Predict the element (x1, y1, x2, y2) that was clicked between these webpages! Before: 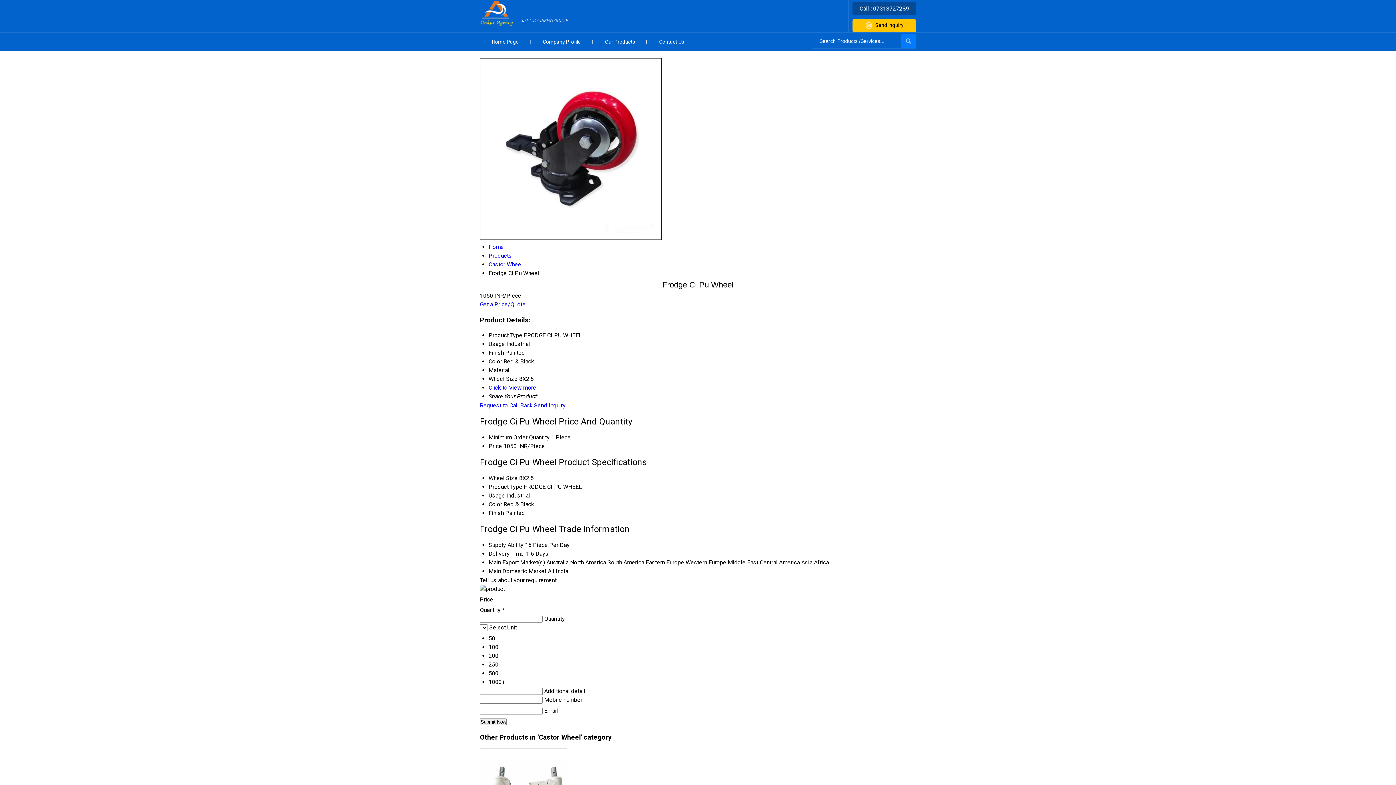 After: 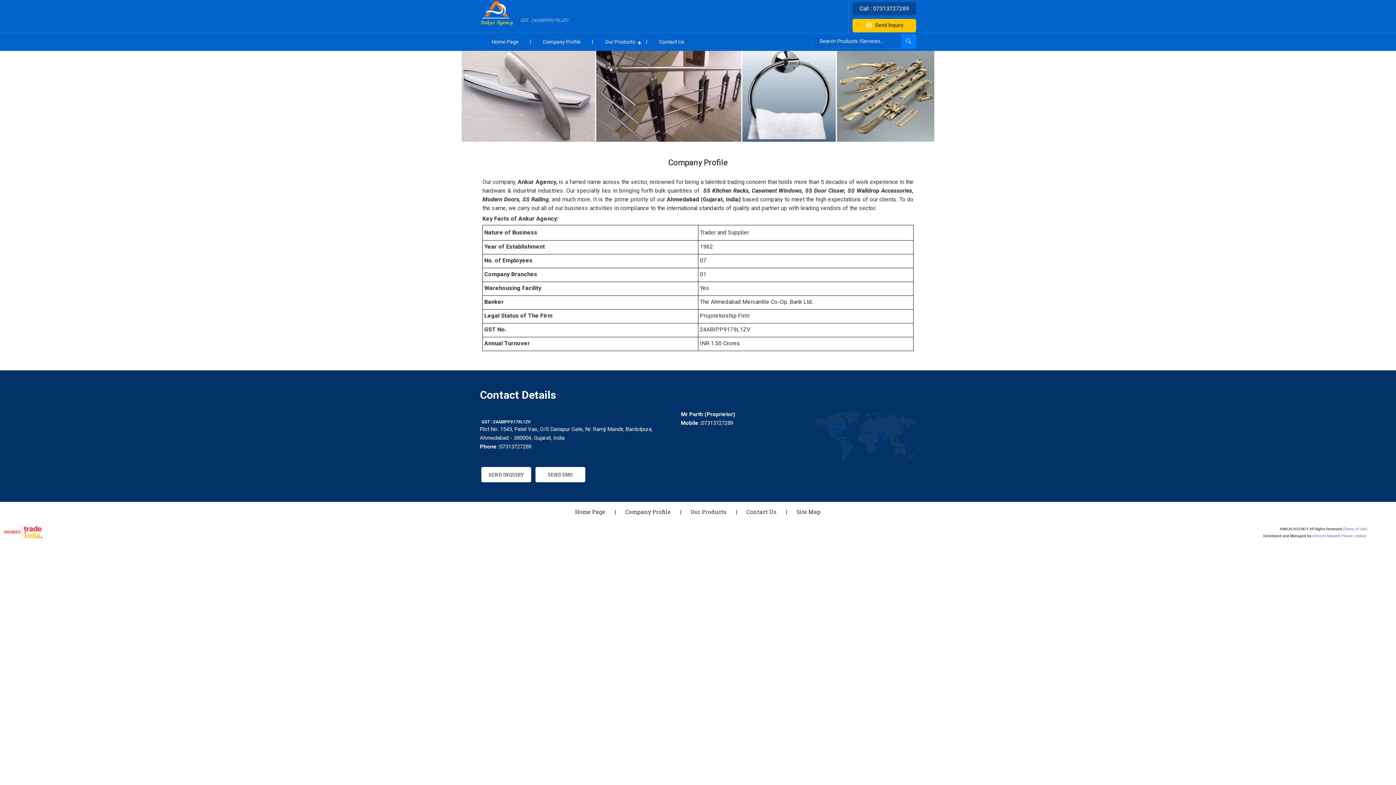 Action: bbox: (530, 32, 593, 50) label: Company Profile